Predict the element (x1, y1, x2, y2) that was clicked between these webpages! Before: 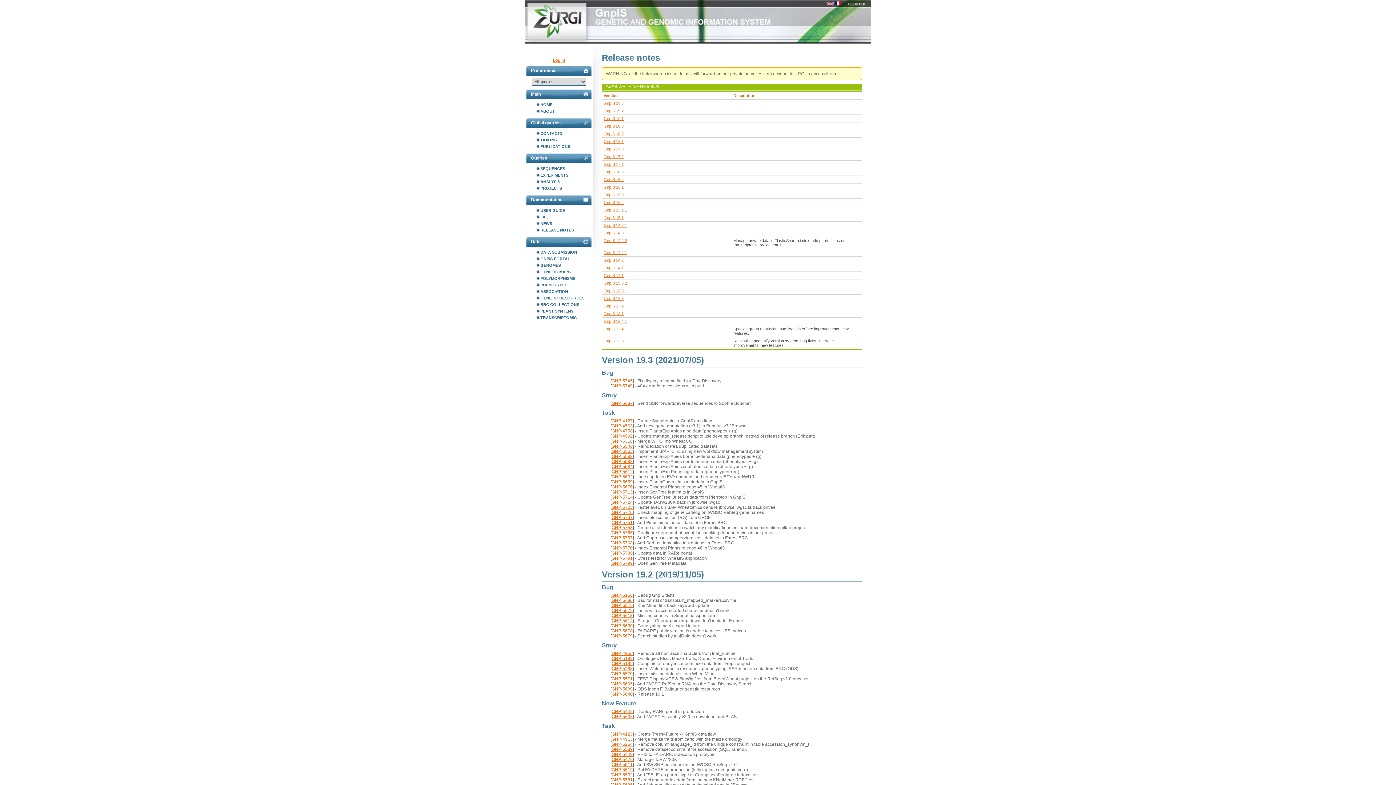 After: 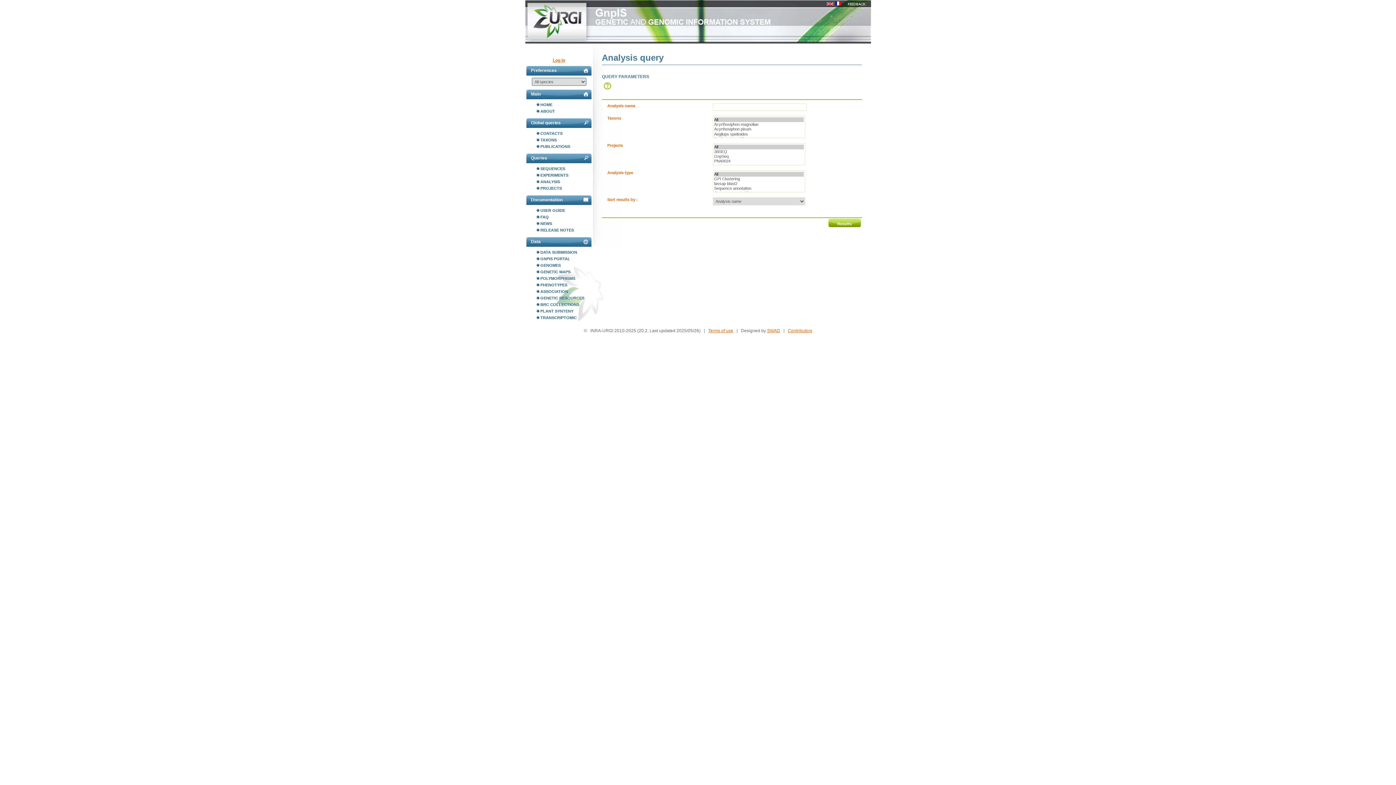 Action: bbox: (536, 178, 592, 185) label: ANALYSIS